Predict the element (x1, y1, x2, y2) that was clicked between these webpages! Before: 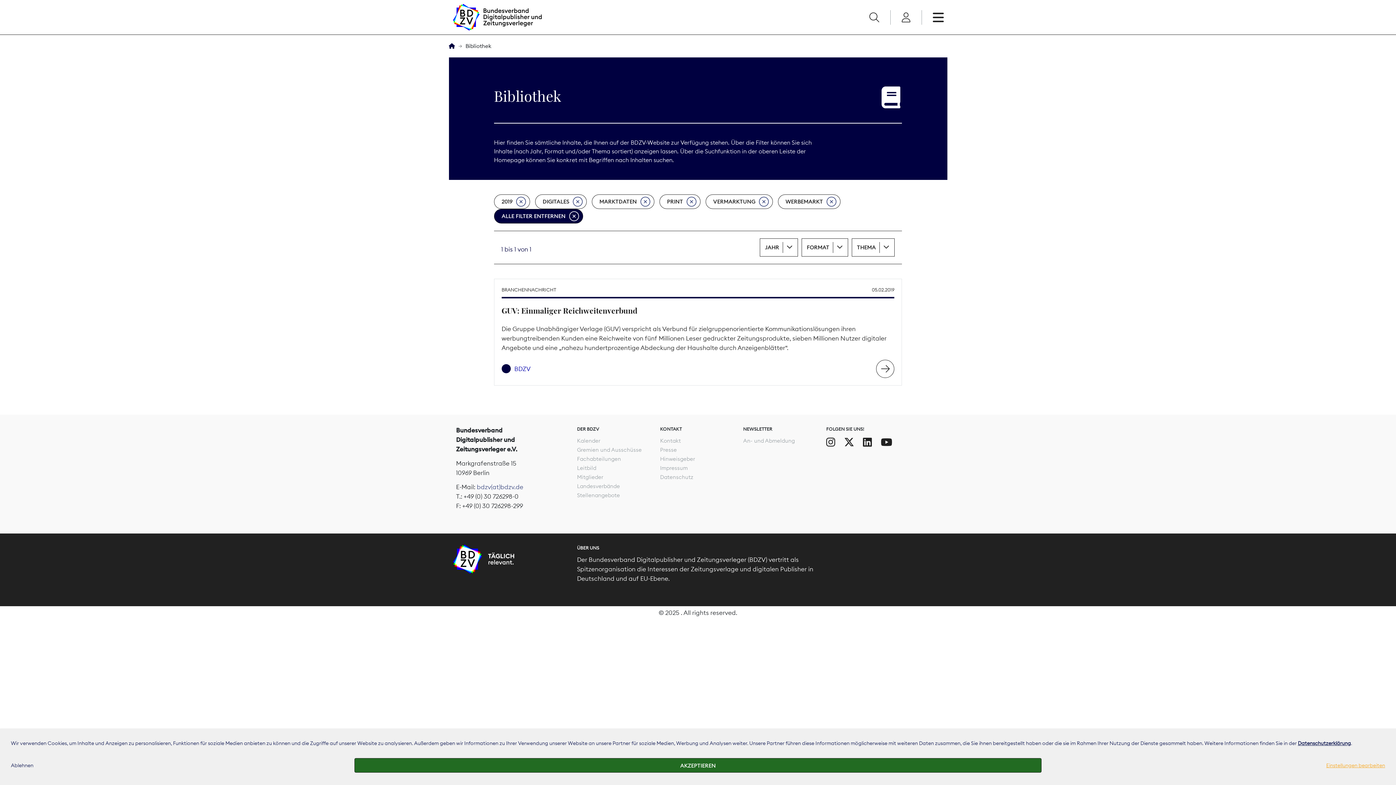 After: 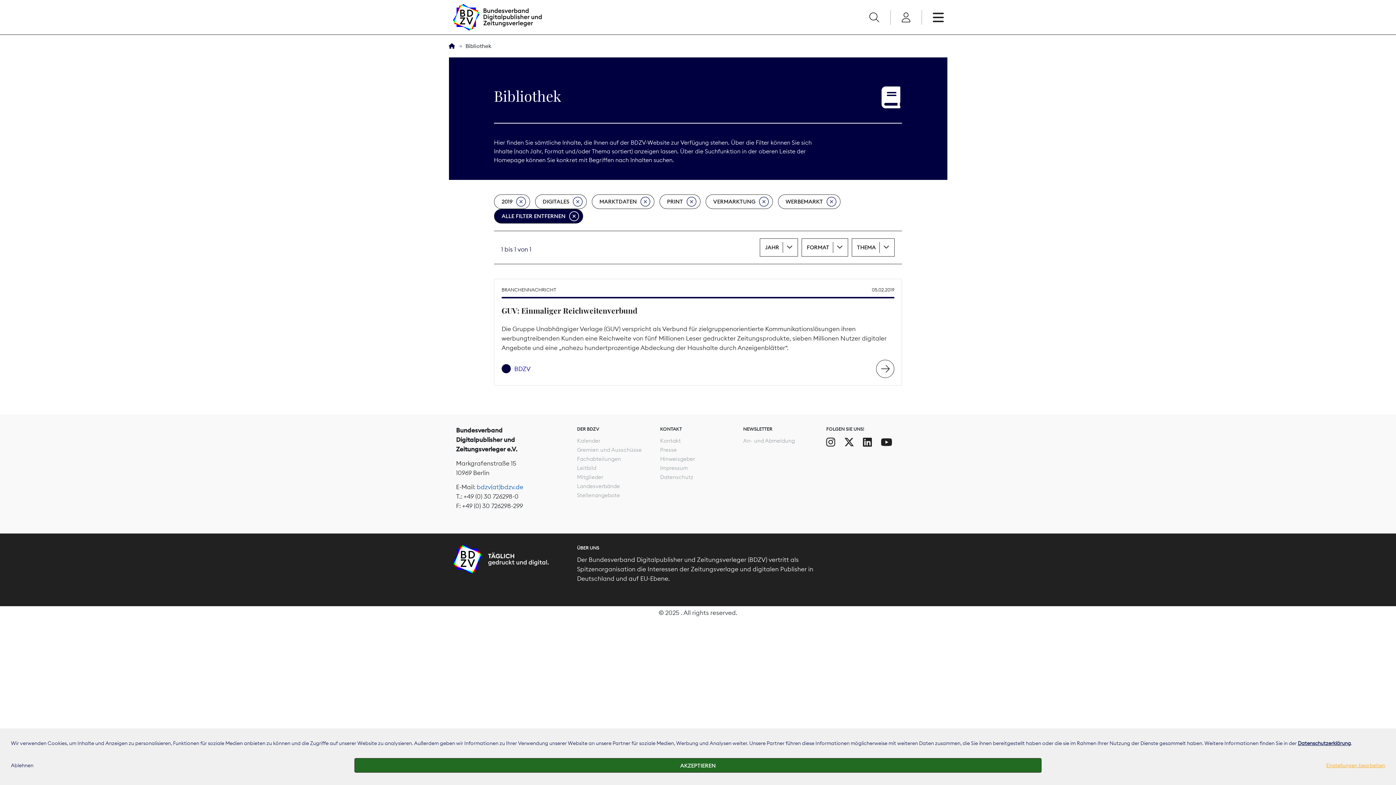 Action: bbox: (476, 483, 523, 491) label: bdzv(at)bdzv.de